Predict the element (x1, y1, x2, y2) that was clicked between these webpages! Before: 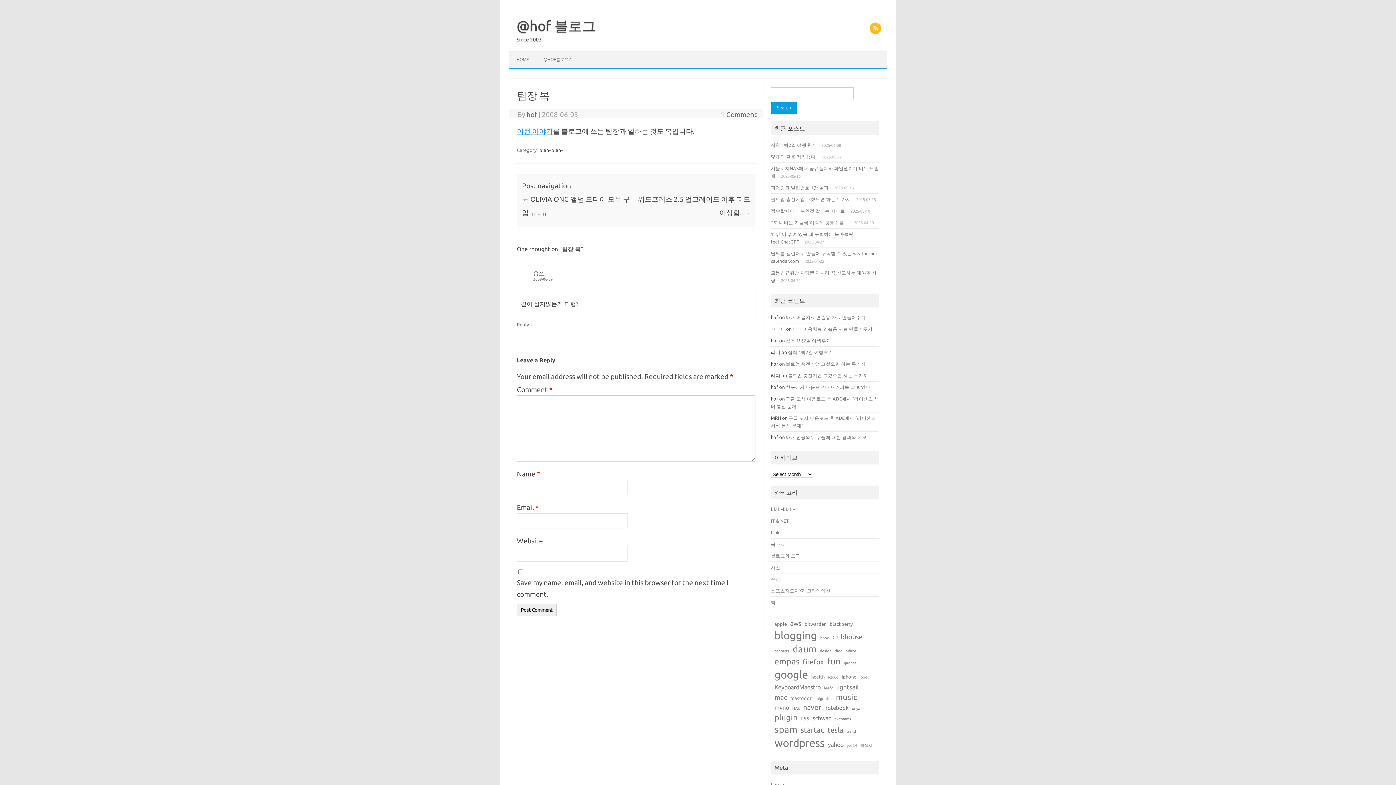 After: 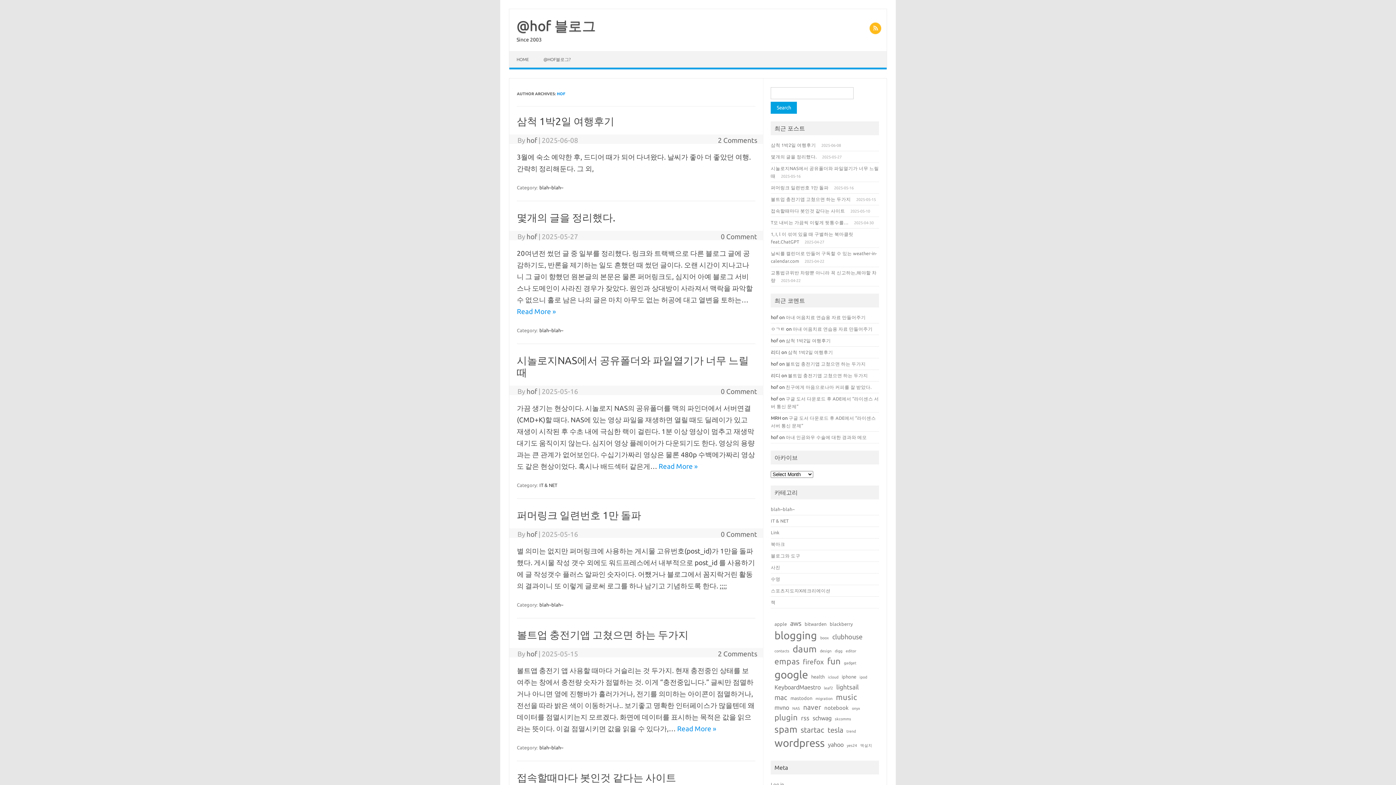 Action: label: hof bbox: (526, 110, 537, 118)